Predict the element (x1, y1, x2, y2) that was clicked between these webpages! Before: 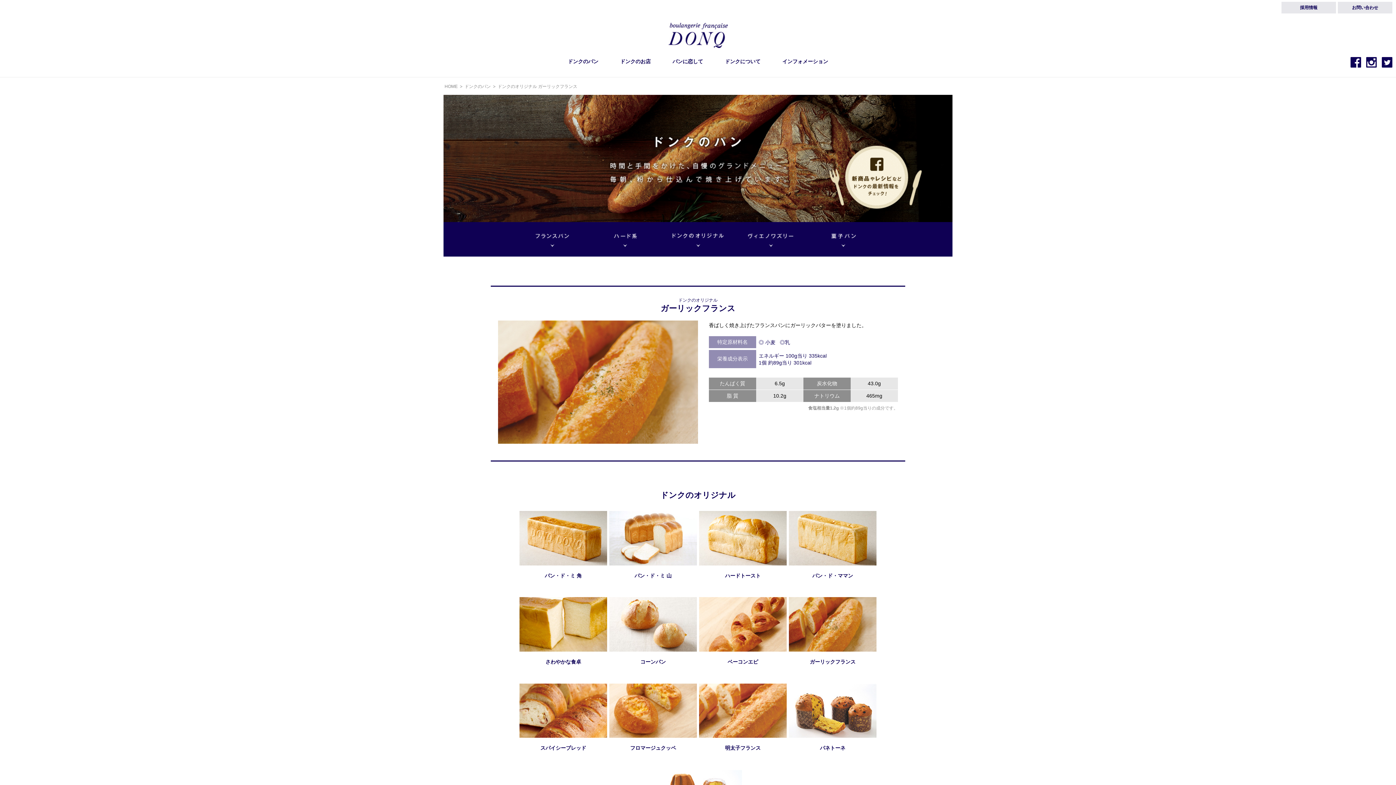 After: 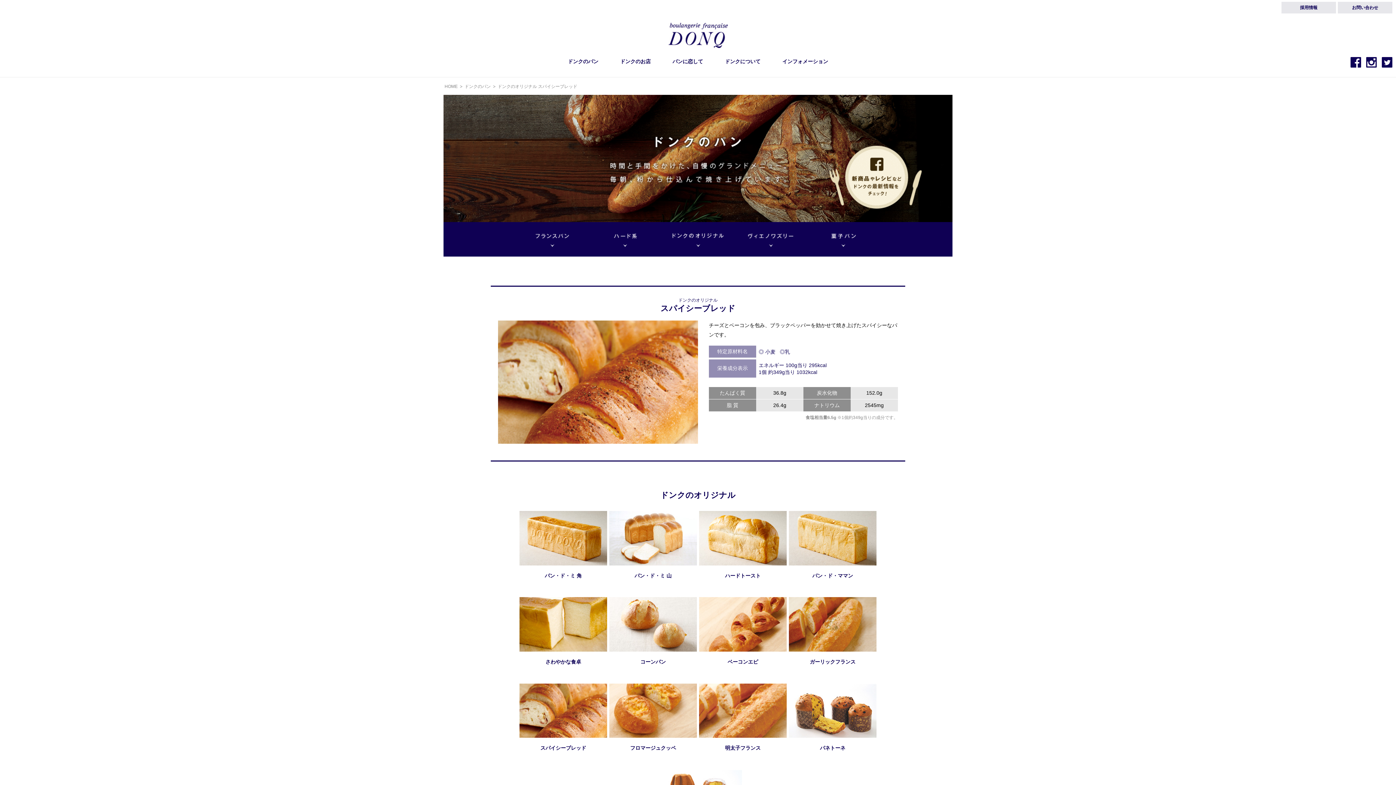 Action: bbox: (519, 683, 607, 738)